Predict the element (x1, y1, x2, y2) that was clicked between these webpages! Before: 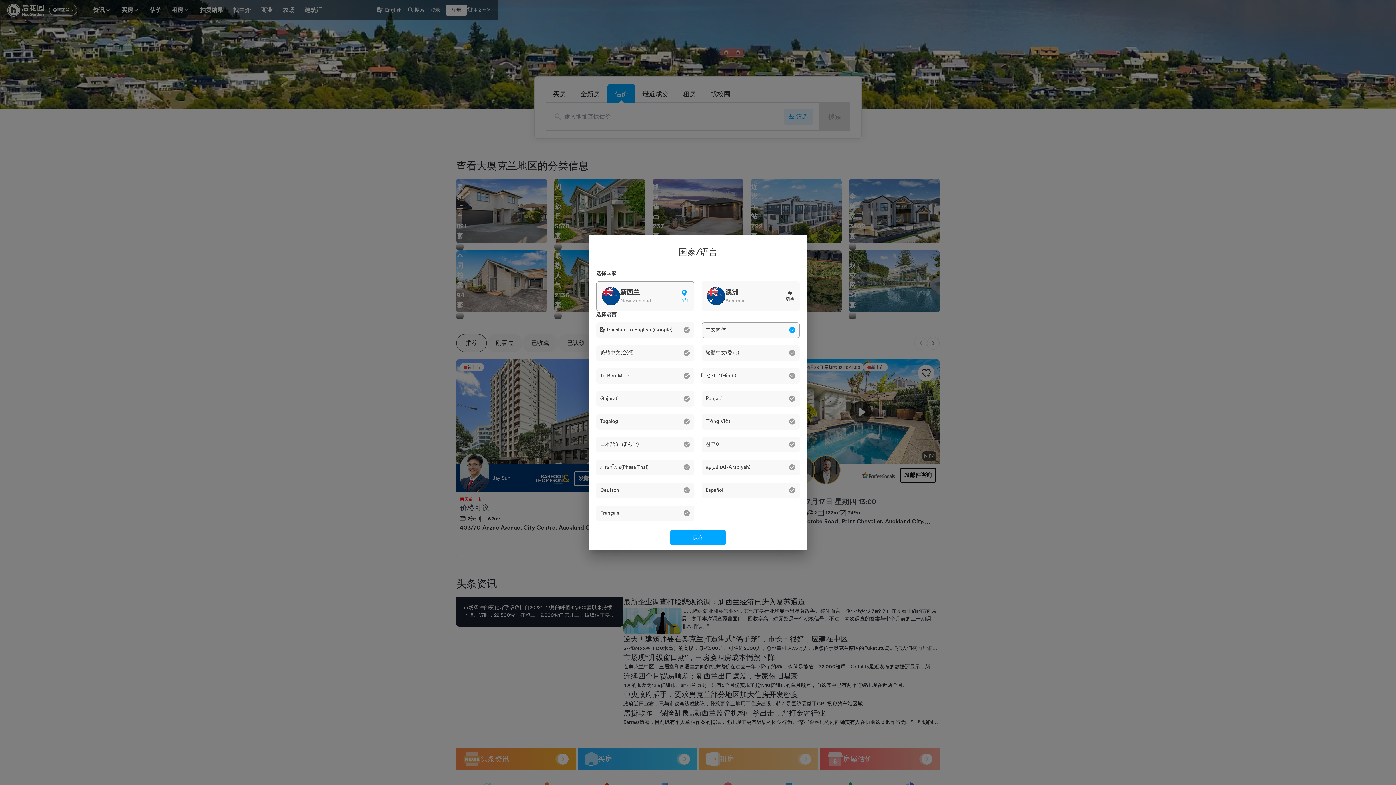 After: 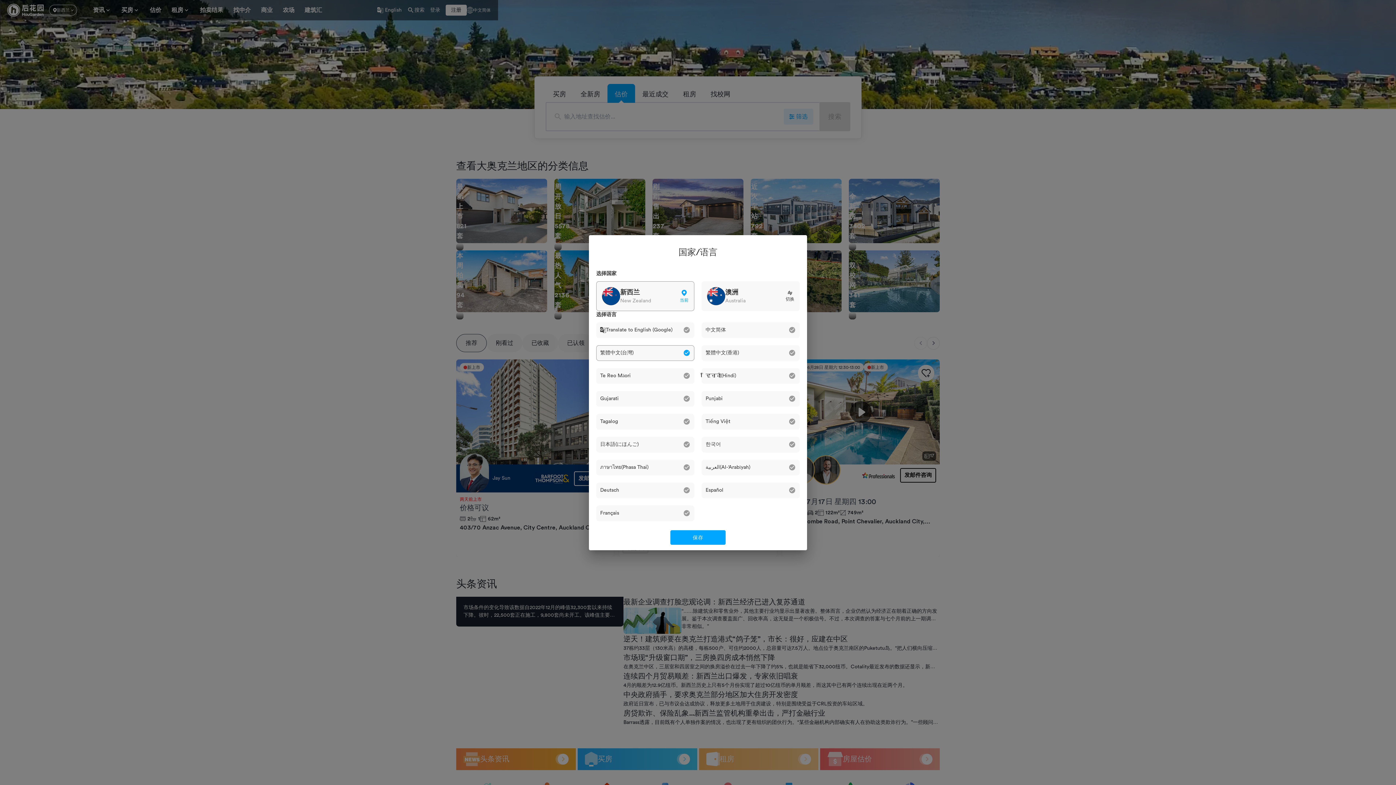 Action: label: 繁體中文(台灣) bbox: (596, 345, 694, 360)